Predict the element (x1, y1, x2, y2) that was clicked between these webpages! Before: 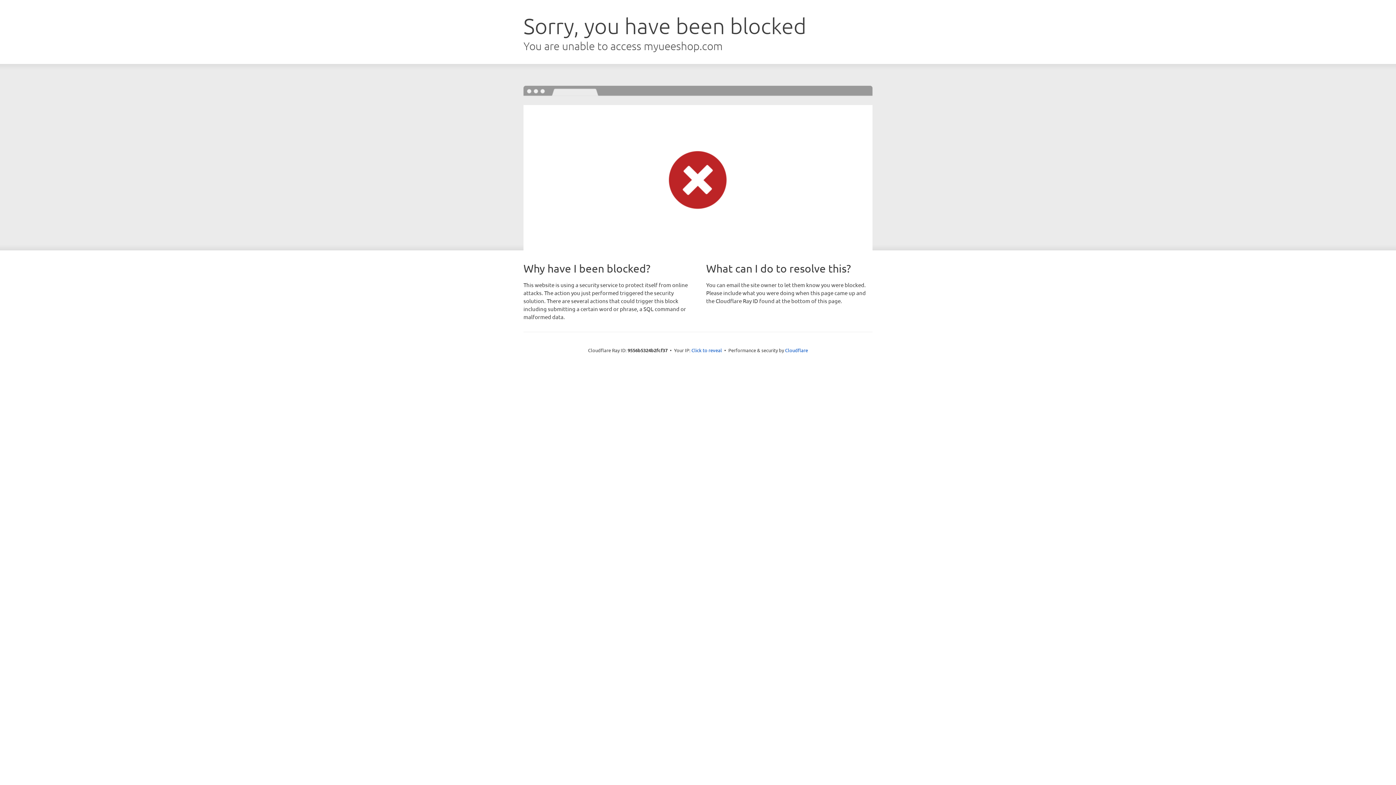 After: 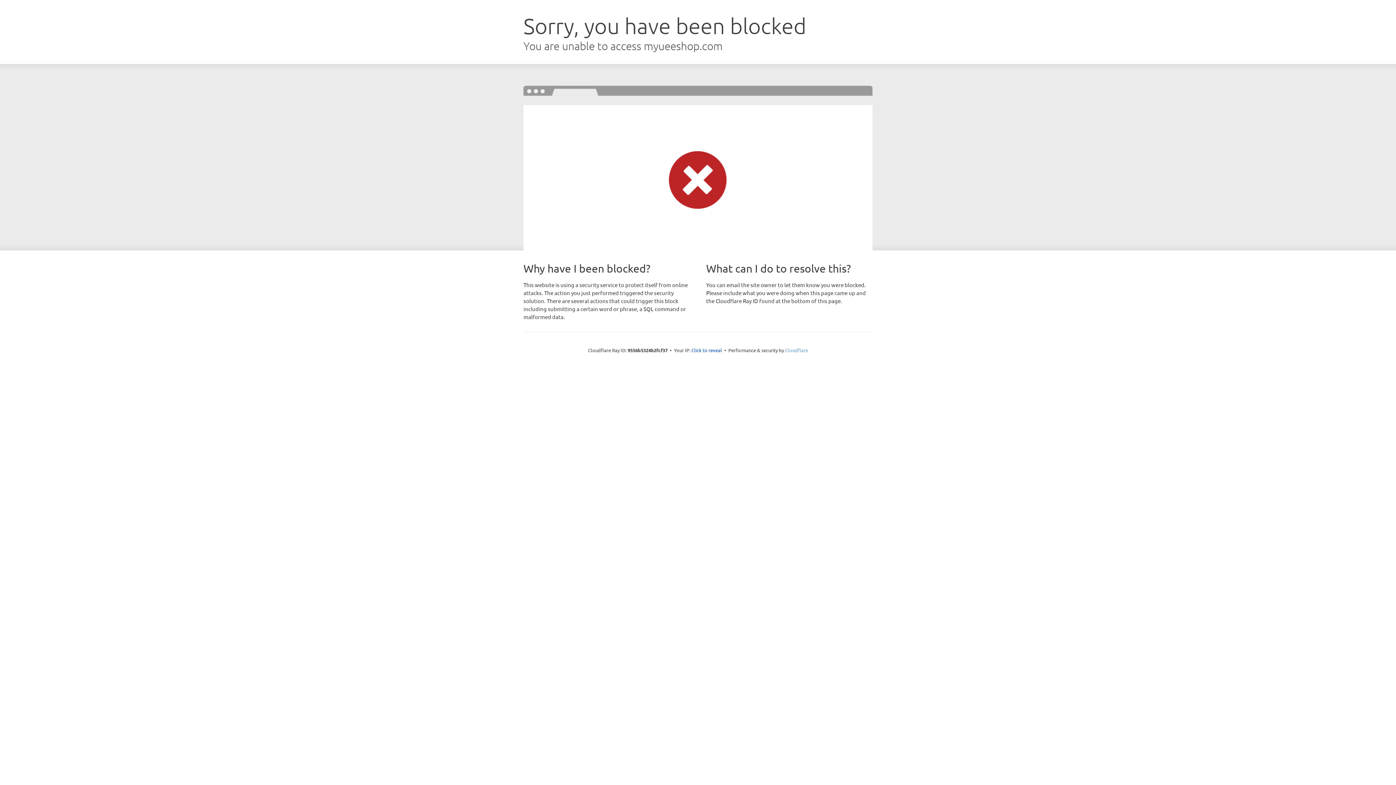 Action: label: Cloudflare bbox: (785, 347, 808, 353)